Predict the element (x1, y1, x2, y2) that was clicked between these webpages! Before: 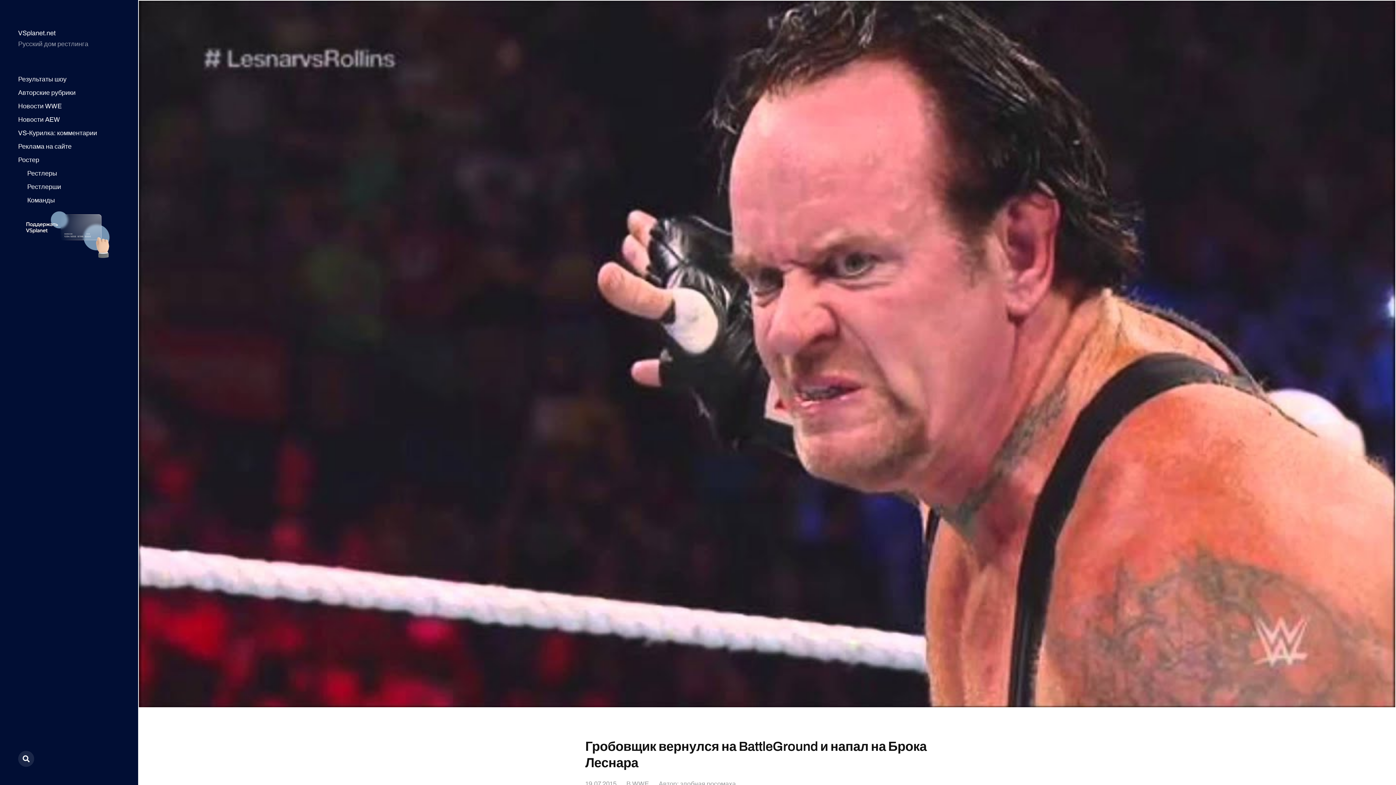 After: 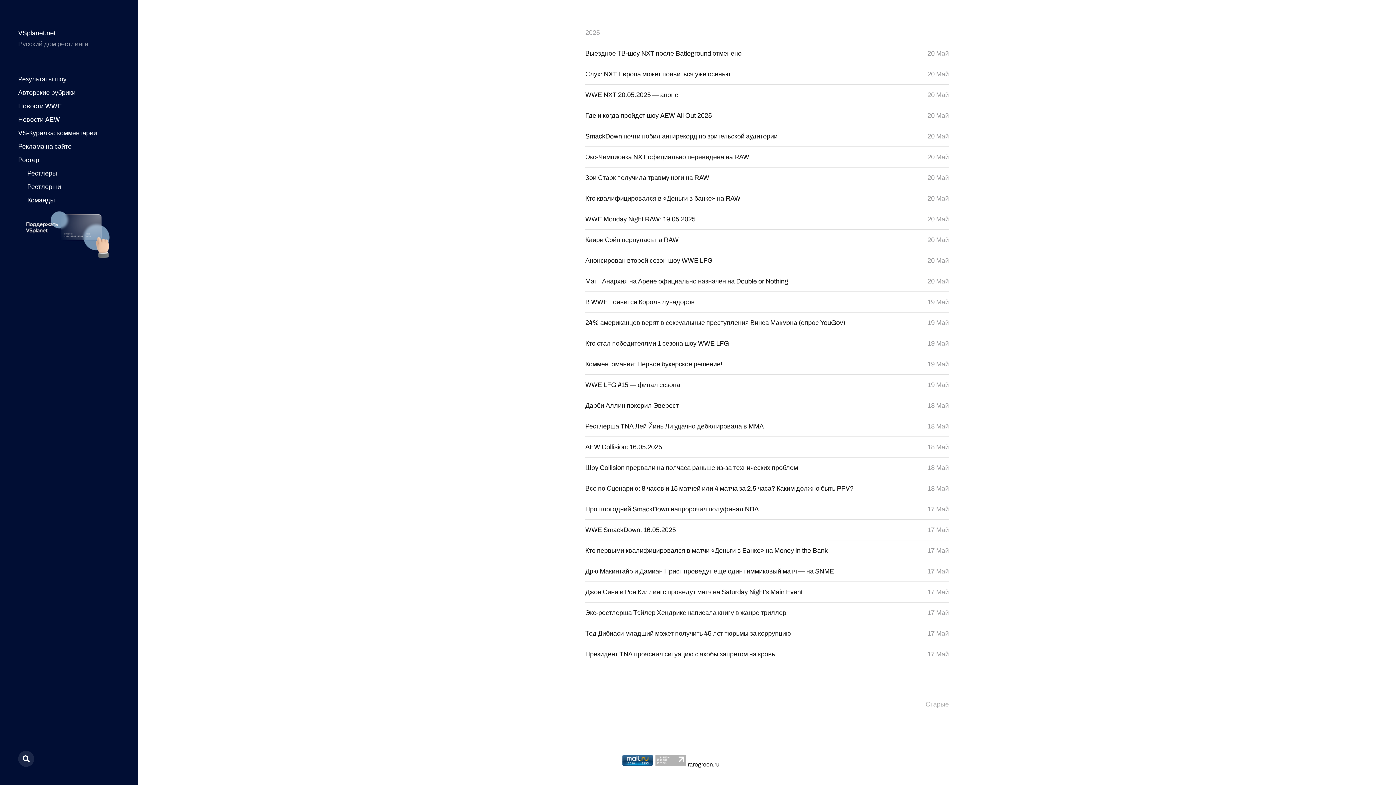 Action: label: VSplanet.net bbox: (18, 29, 55, 37)